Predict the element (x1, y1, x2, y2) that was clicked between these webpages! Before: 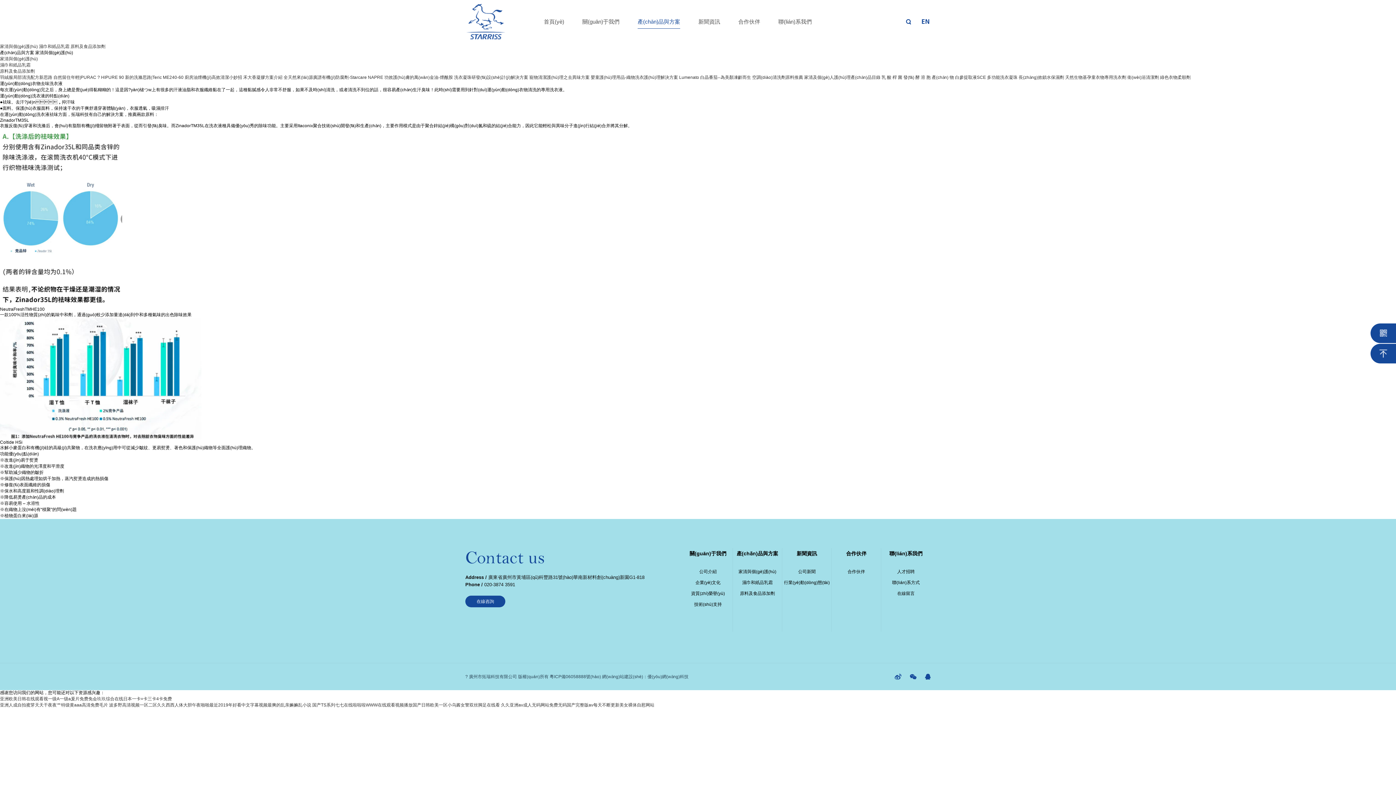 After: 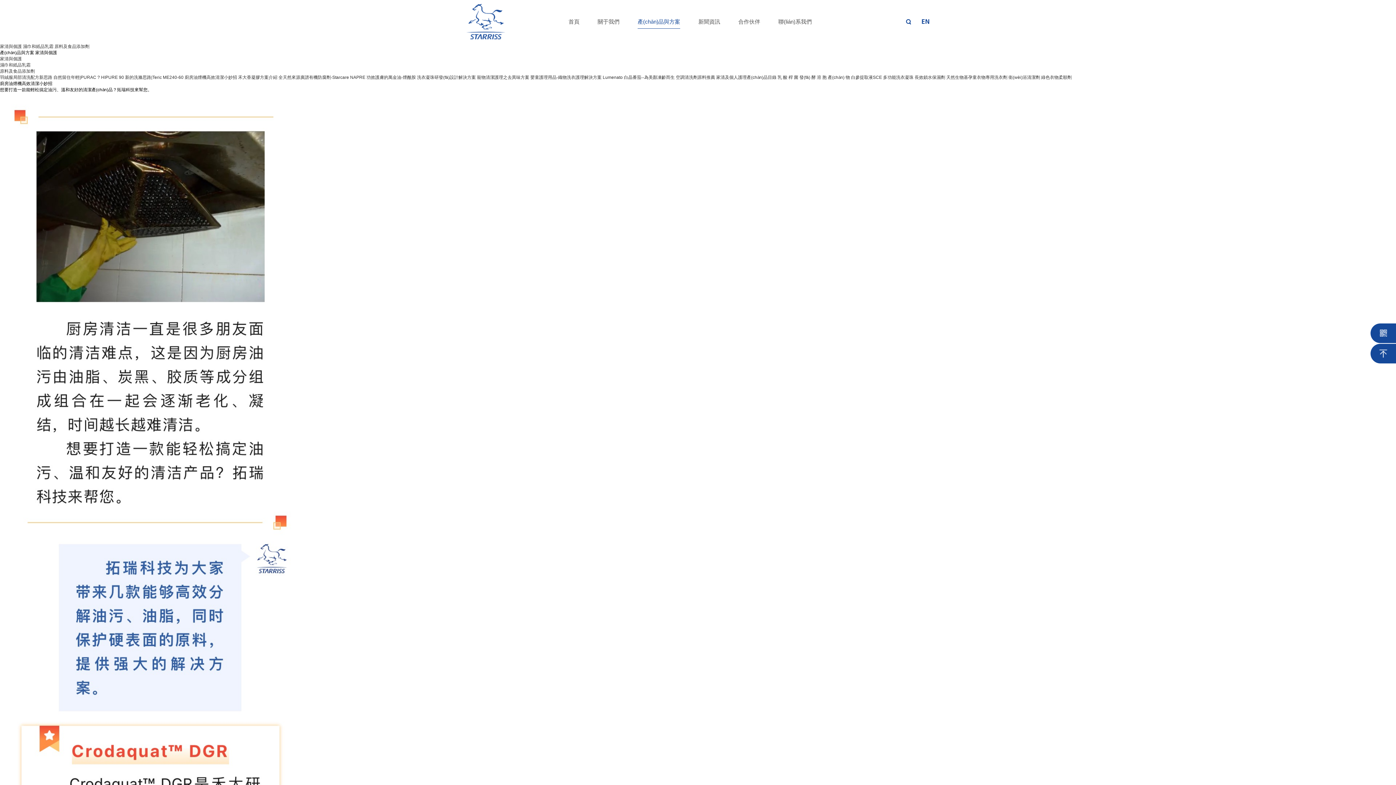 Action: label: 廚房油煙機(jī)高效清潔小妙招  bbox: (184, 74, 243, 80)